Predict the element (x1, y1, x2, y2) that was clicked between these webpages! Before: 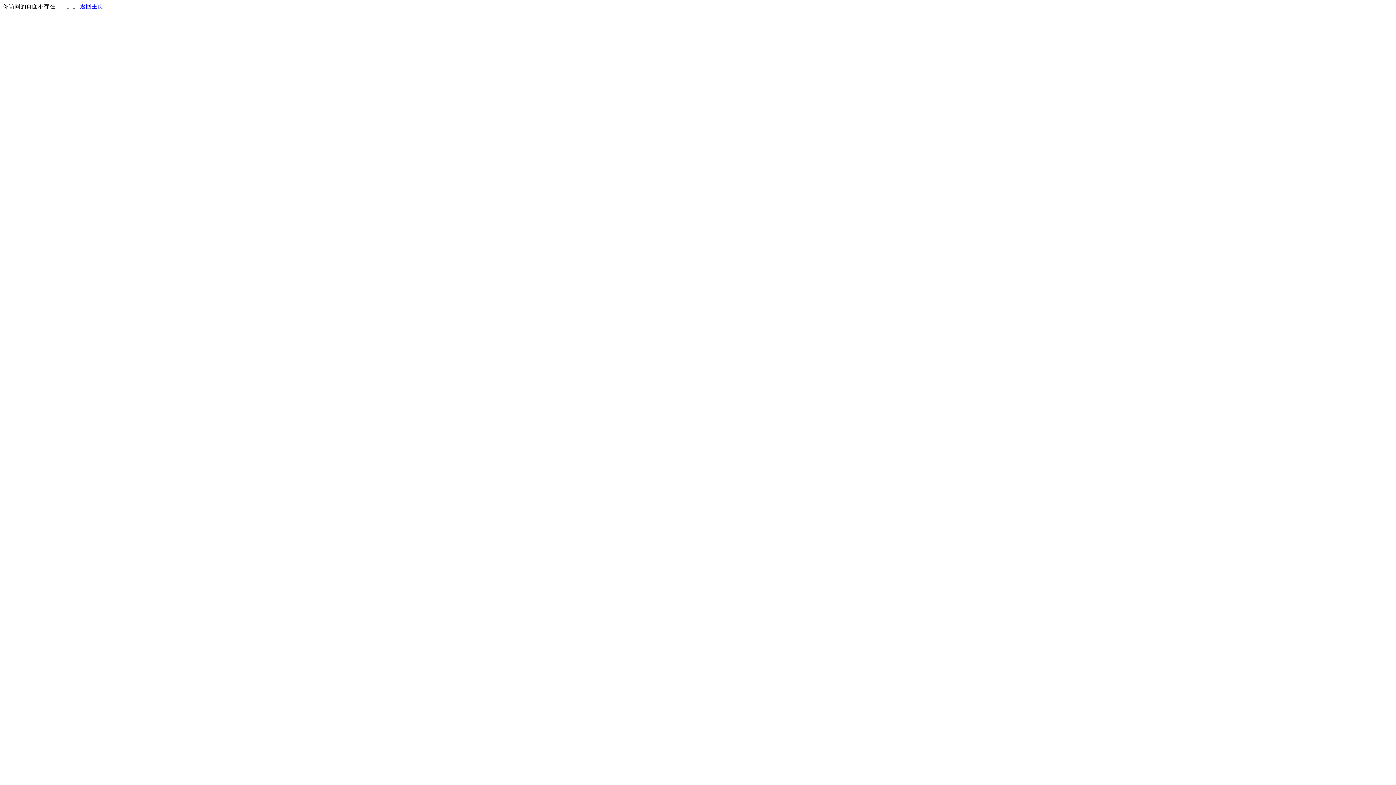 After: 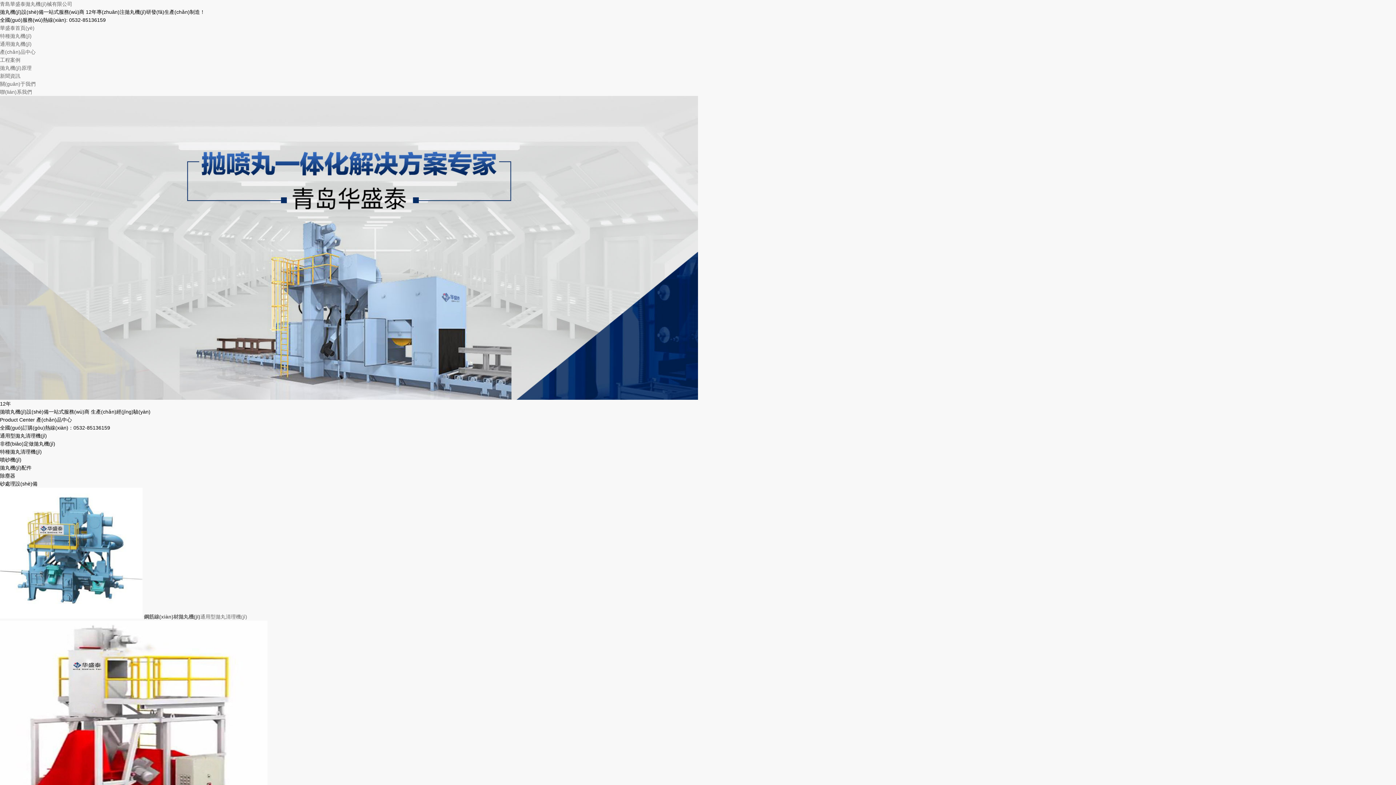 Action: label: 返回主页 bbox: (80, 3, 103, 9)